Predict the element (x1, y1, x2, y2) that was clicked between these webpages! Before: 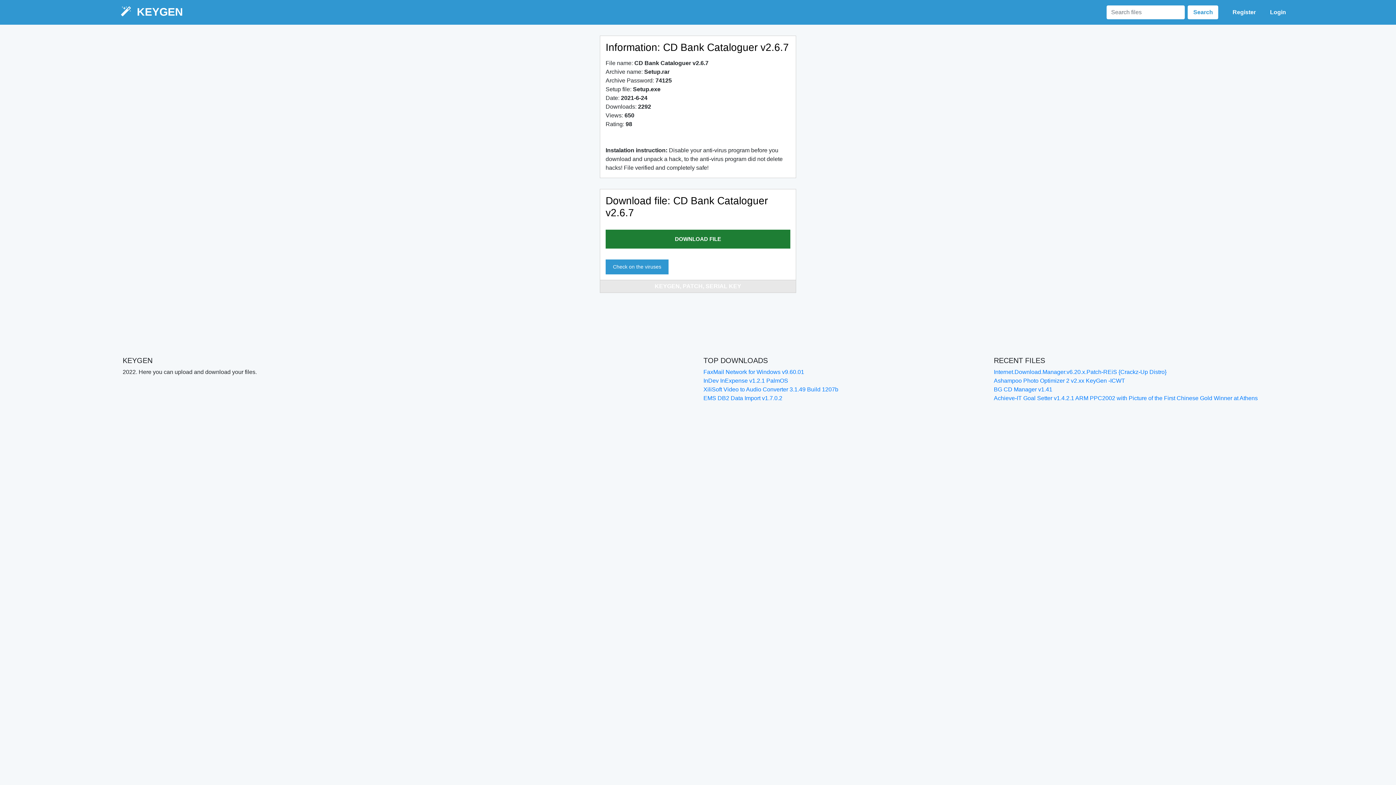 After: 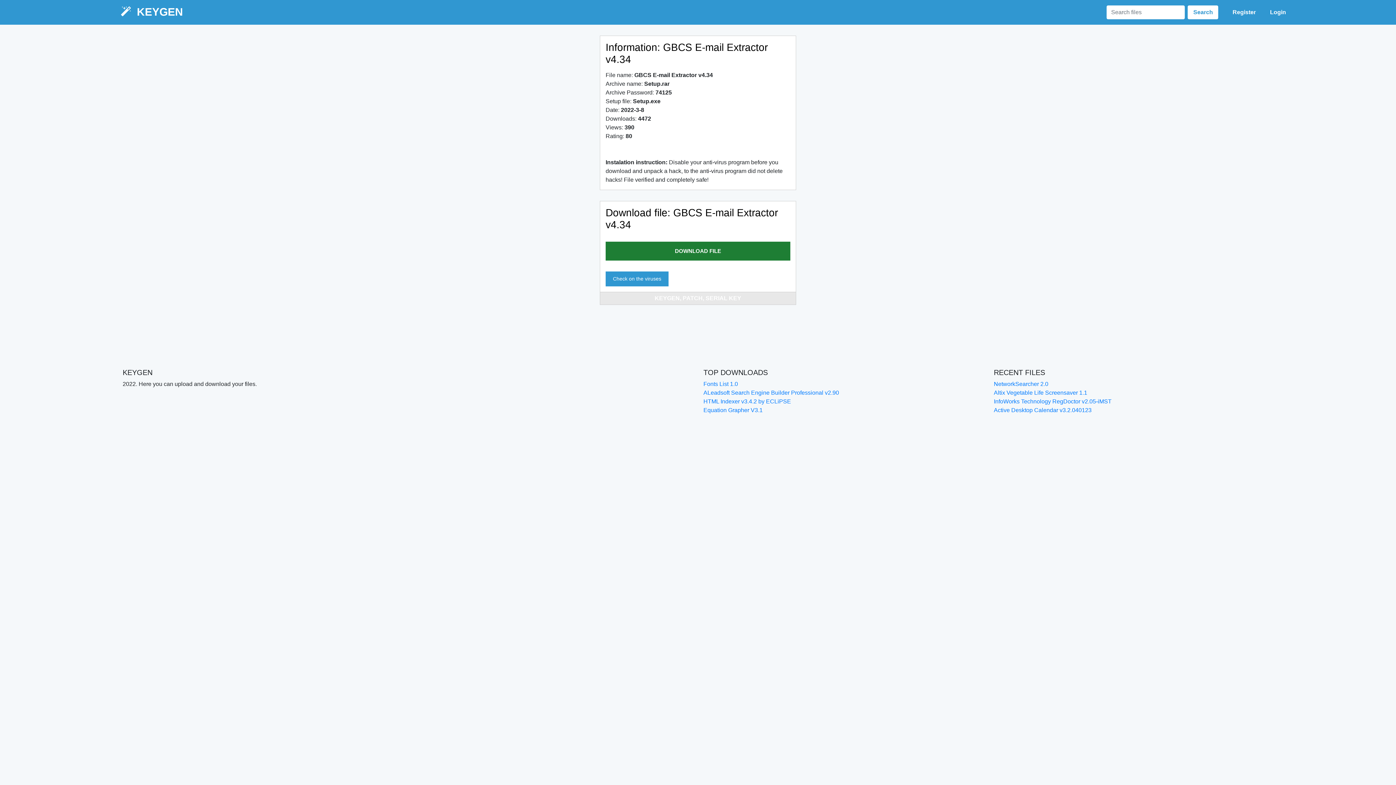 Action: bbox: (703, 369, 804, 375) label: FaxMail Network for Windows v9.60.01